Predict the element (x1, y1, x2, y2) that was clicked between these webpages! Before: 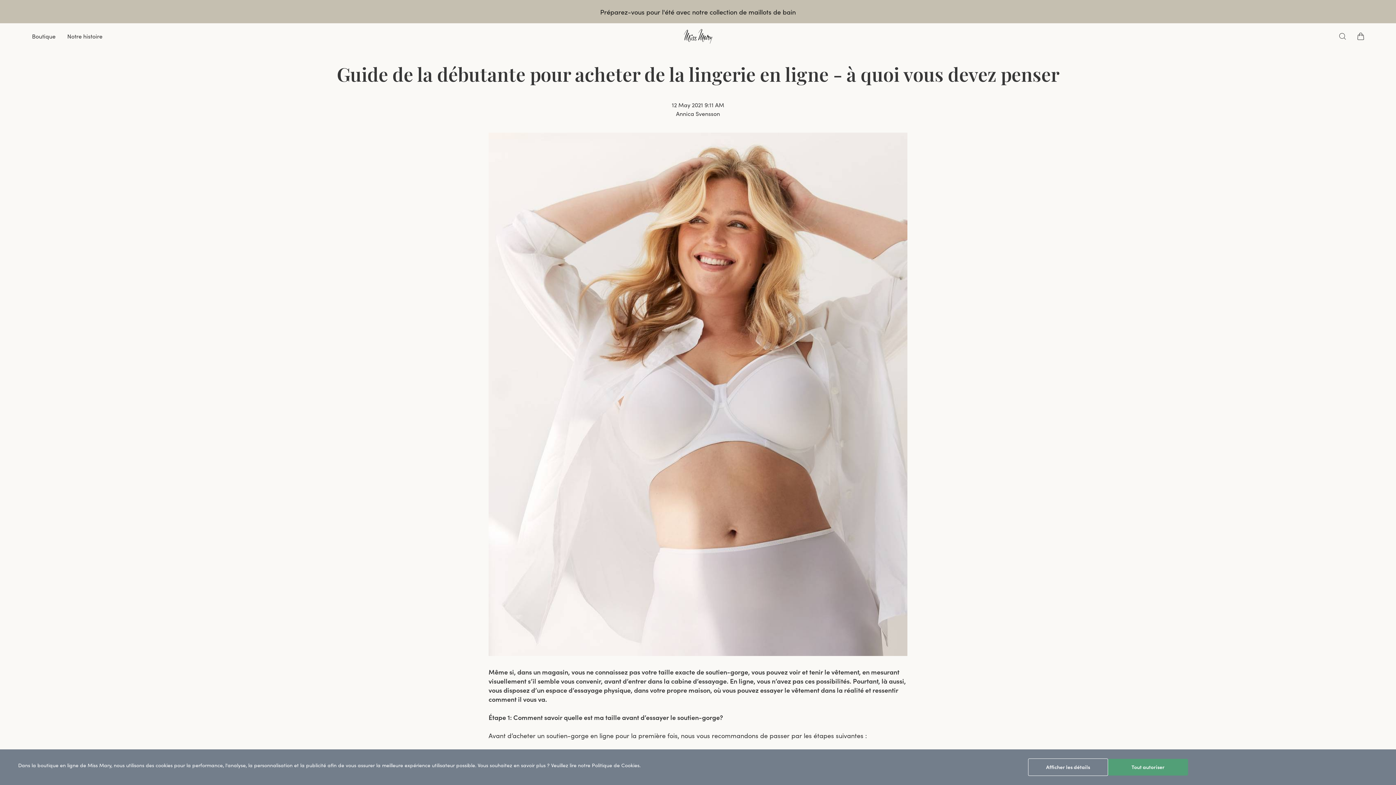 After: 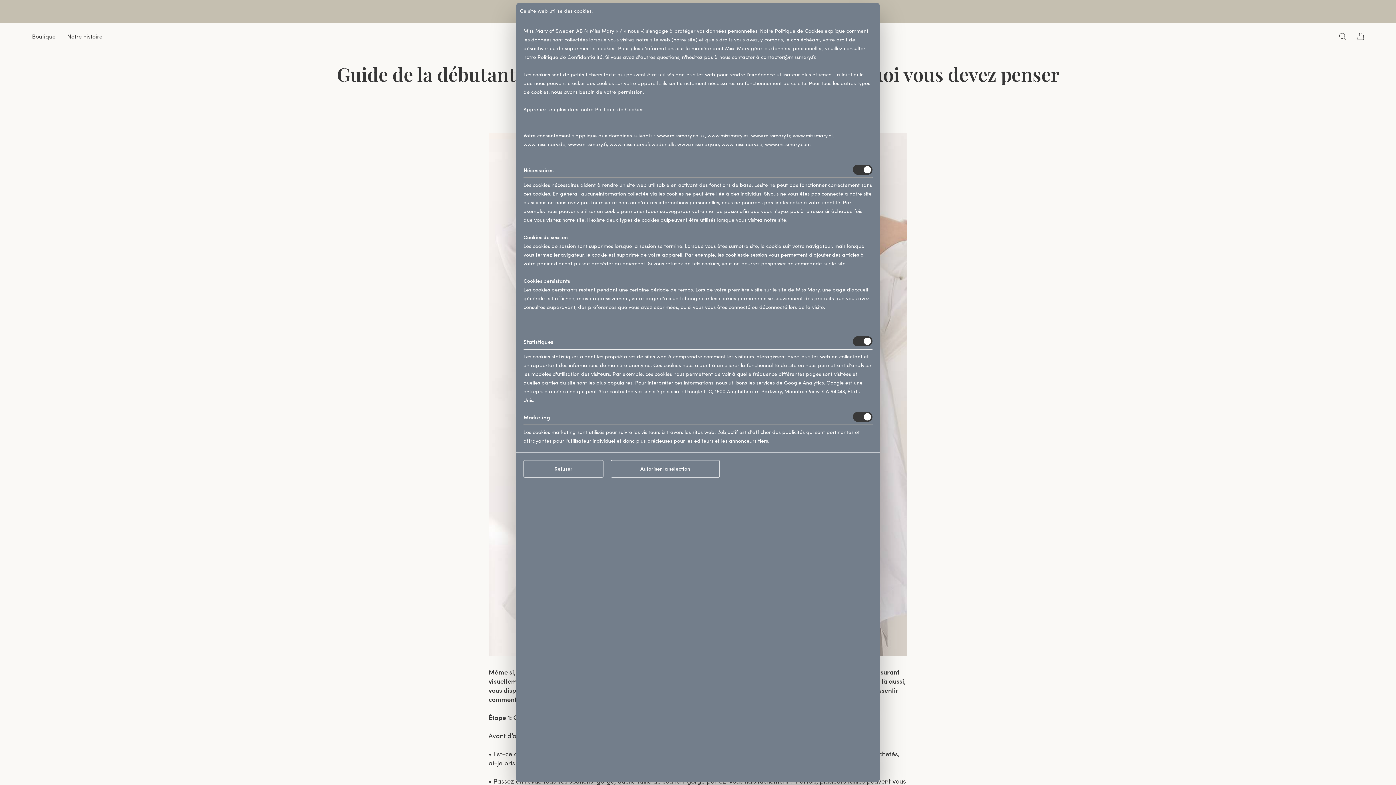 Action: bbox: (1028, 758, 1108, 776) label: Afficher les détails